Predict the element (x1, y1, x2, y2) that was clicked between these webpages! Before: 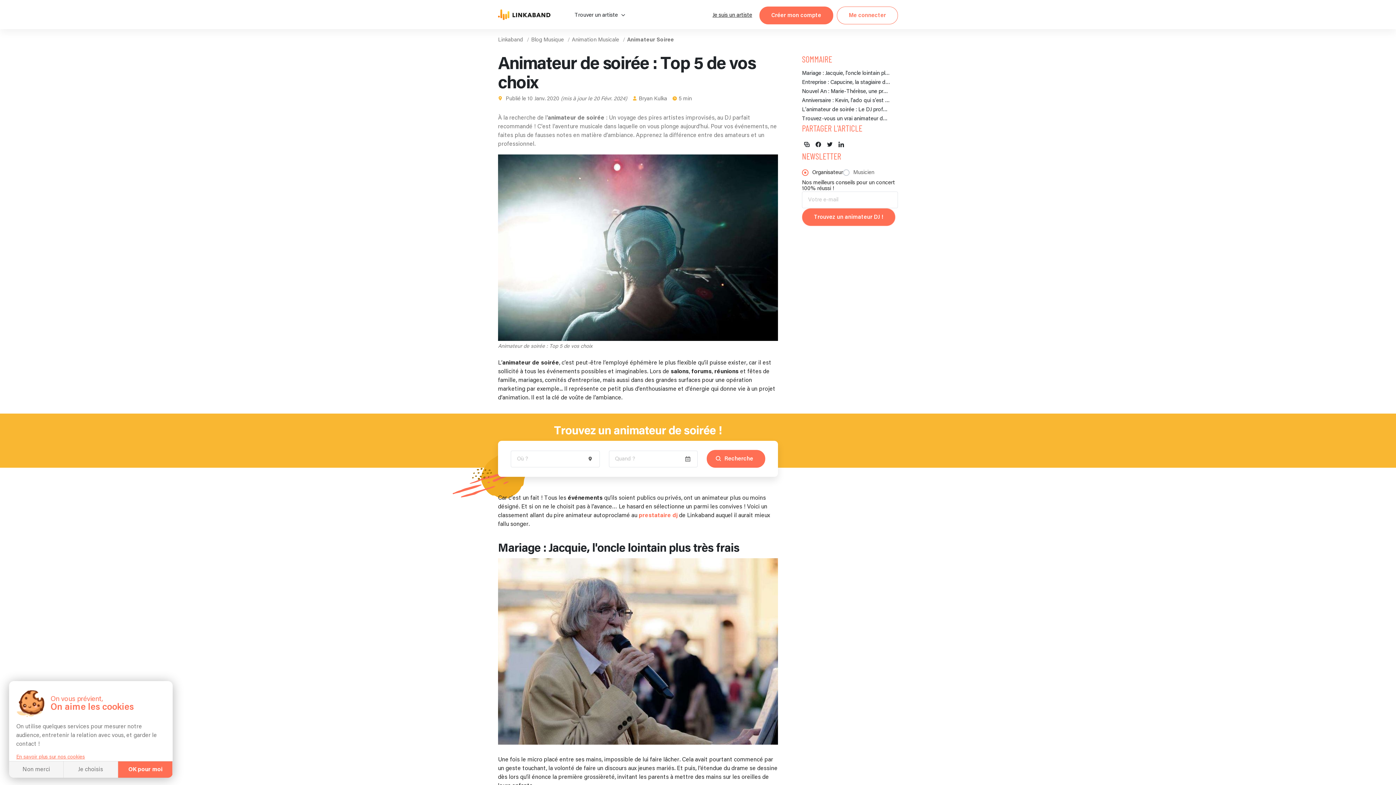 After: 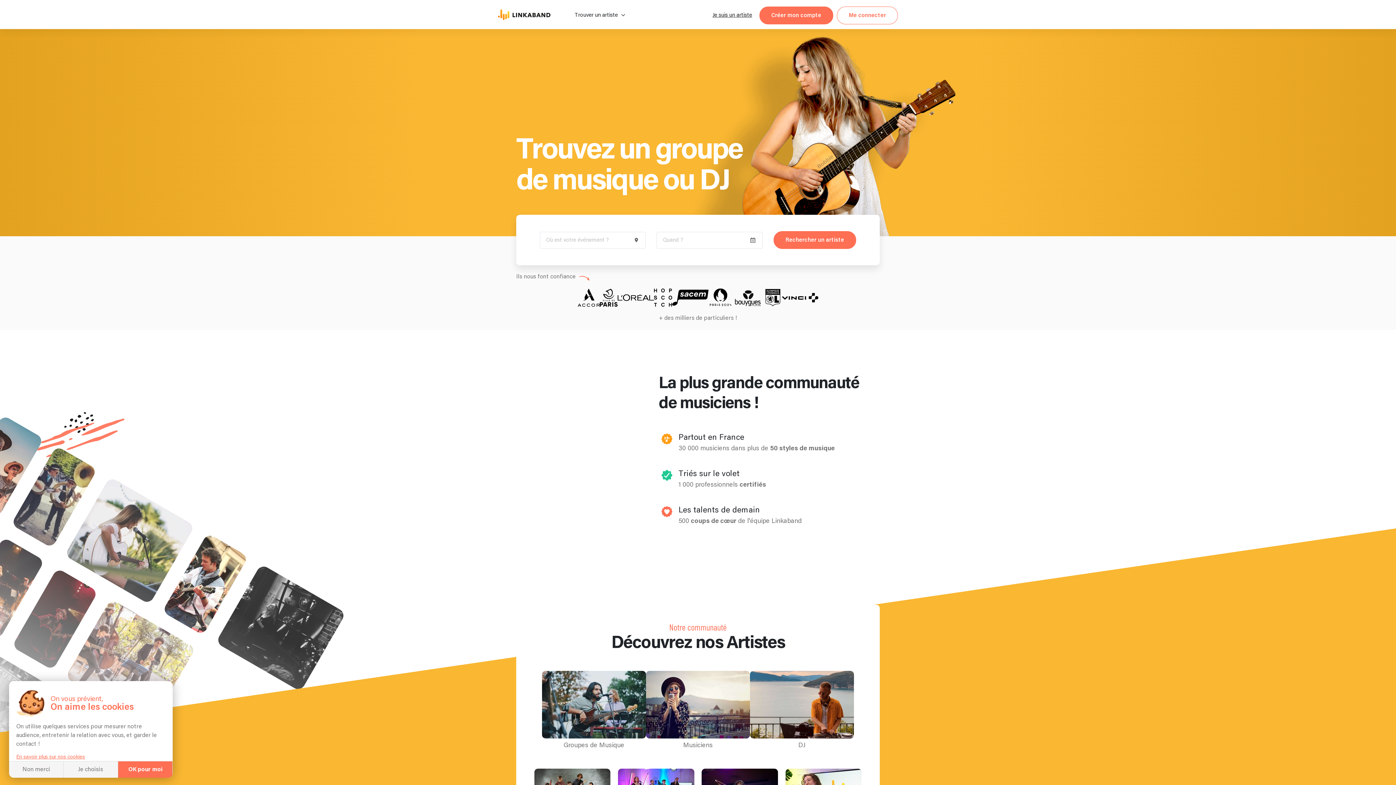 Action: bbox: (498, 37, 526, 42) label: Linkaband